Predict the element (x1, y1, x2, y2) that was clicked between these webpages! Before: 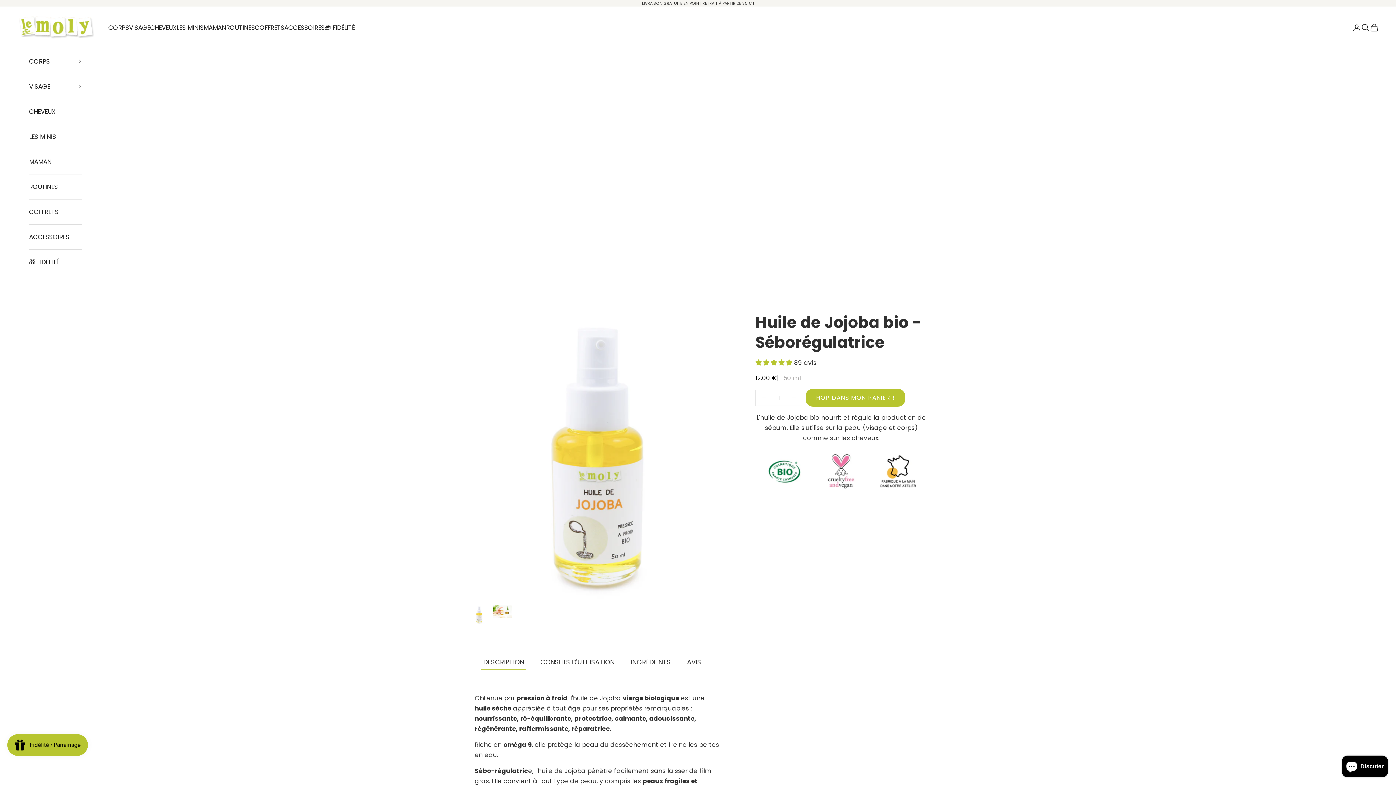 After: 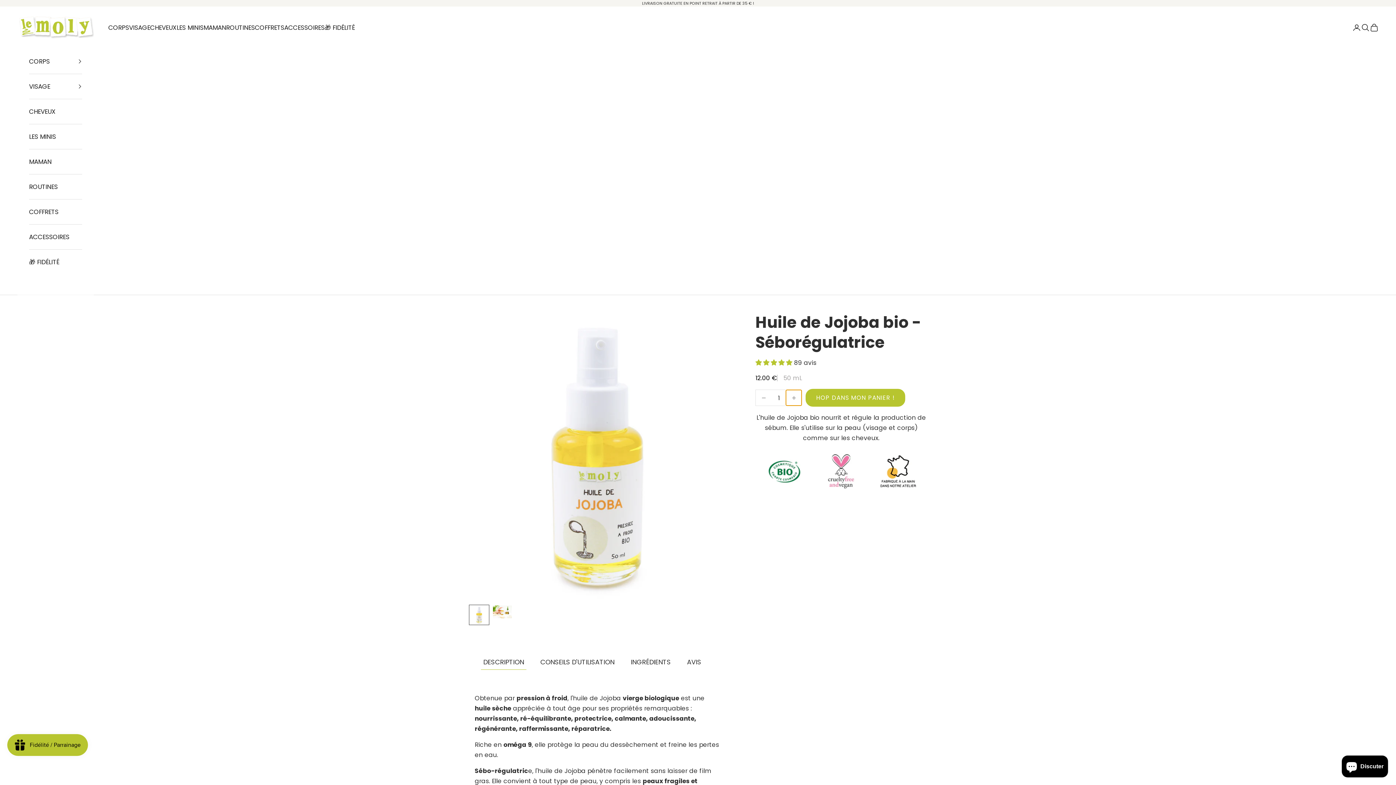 Action: label: Diminuer la quantité bbox: (786, 390, 801, 405)